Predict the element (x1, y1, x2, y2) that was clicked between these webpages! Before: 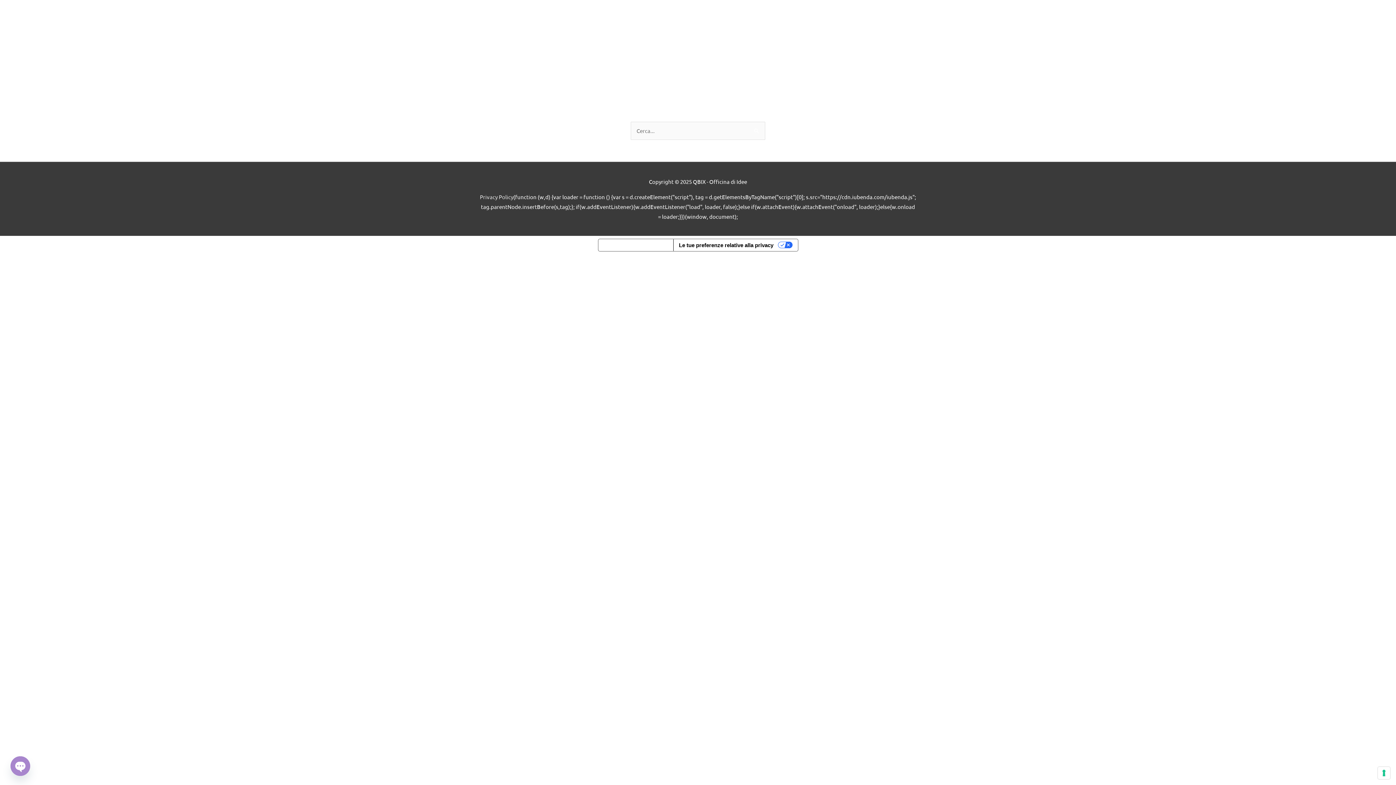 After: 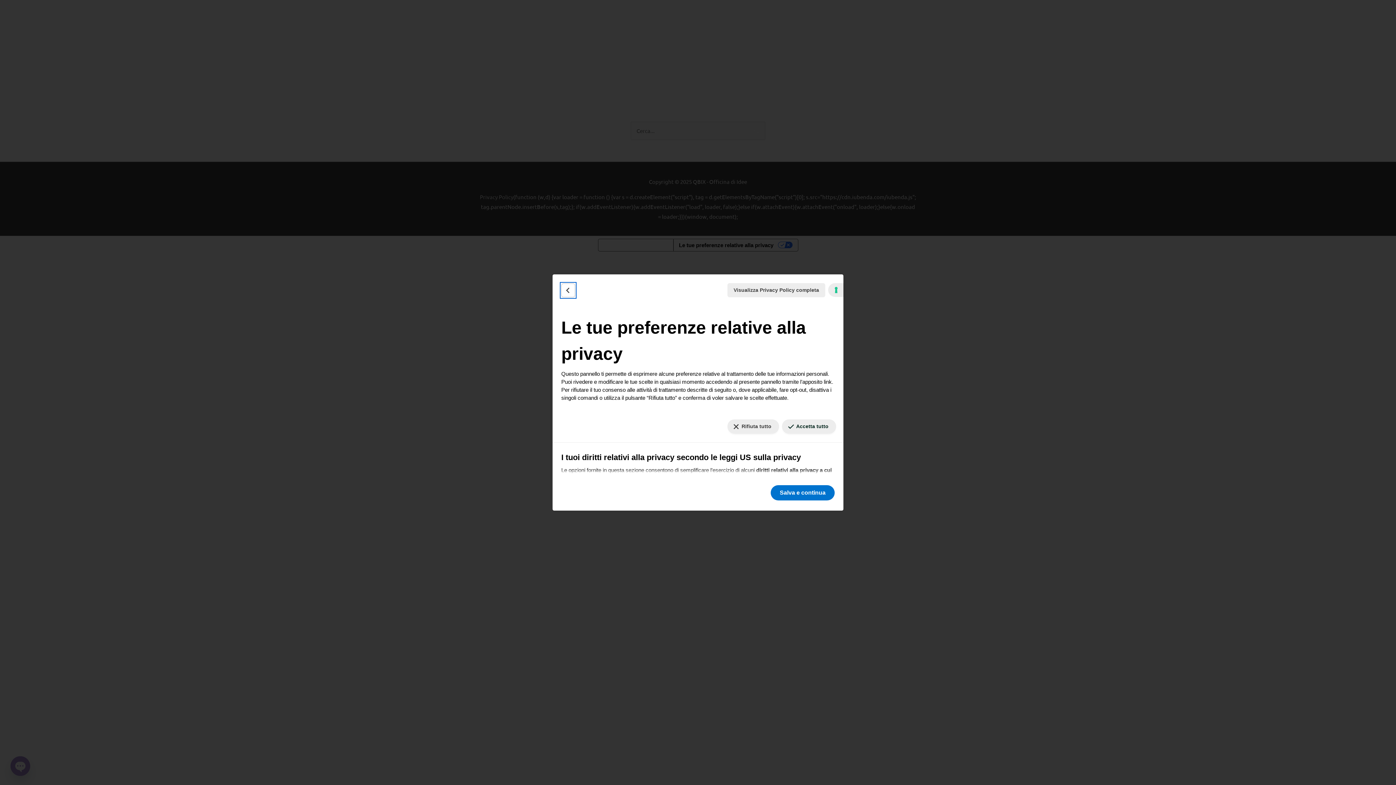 Action: label: Le tue preferenze relative al consenso per le tecnologie di tracciamento bbox: (1378, 767, 1390, 779)